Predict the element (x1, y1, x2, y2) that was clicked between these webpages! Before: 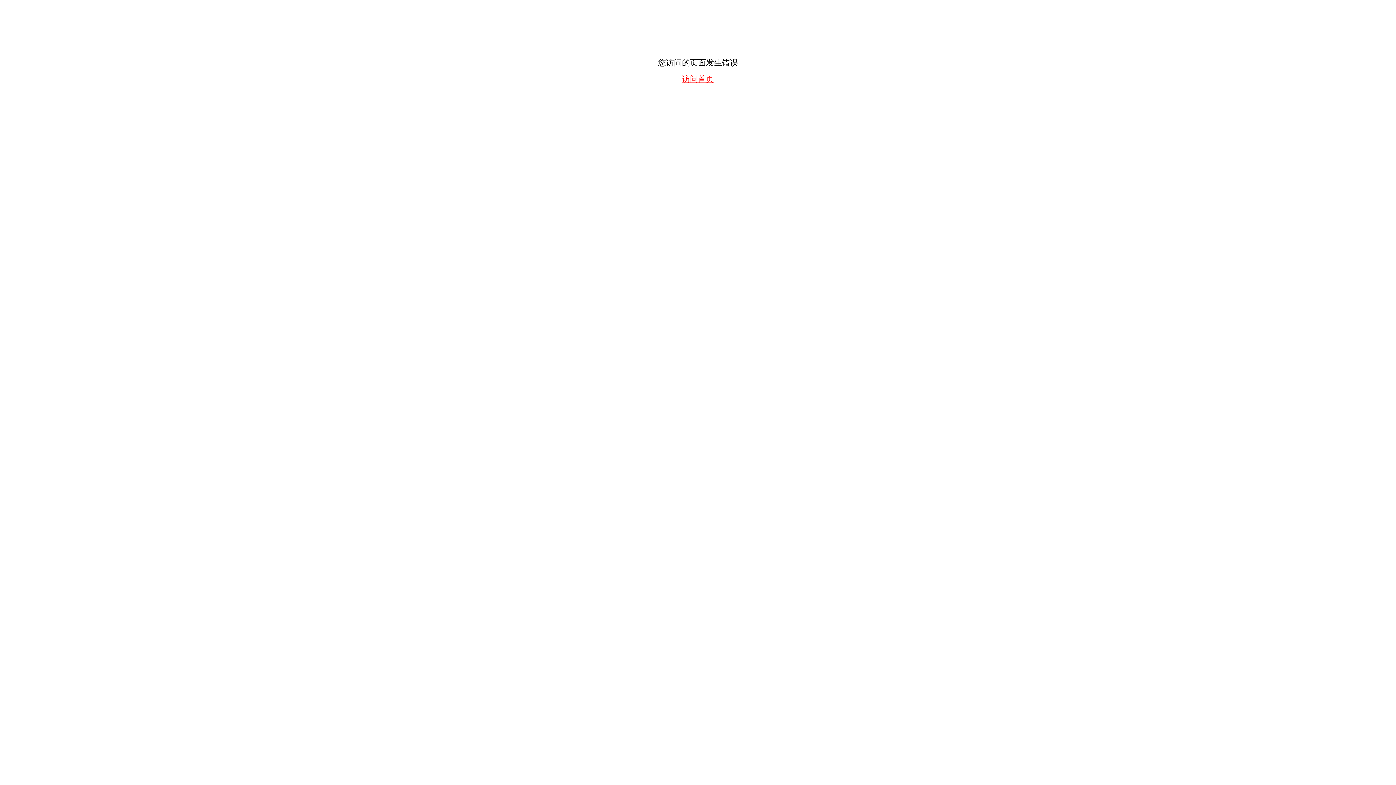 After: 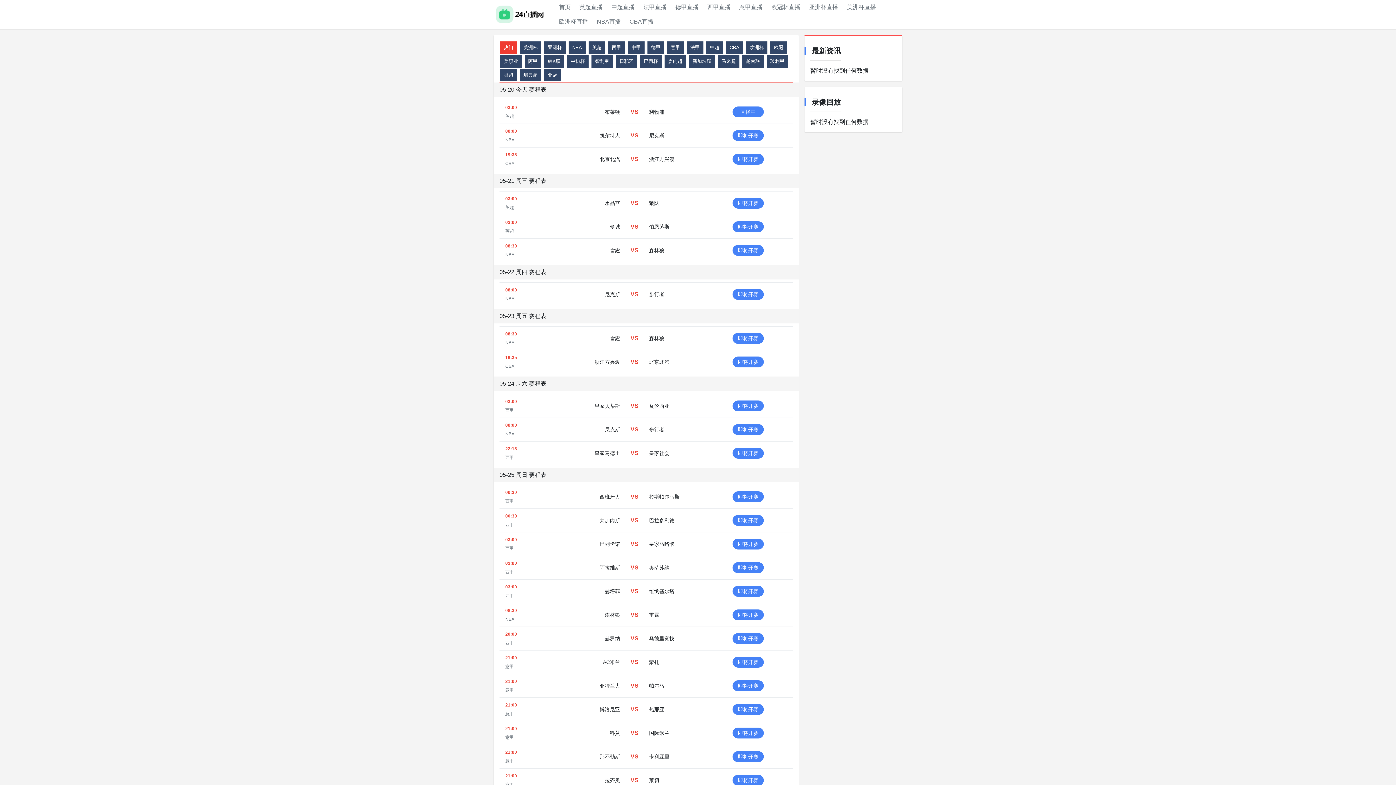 Action: label: 访问首页 bbox: (2, 68, 1393, 84)